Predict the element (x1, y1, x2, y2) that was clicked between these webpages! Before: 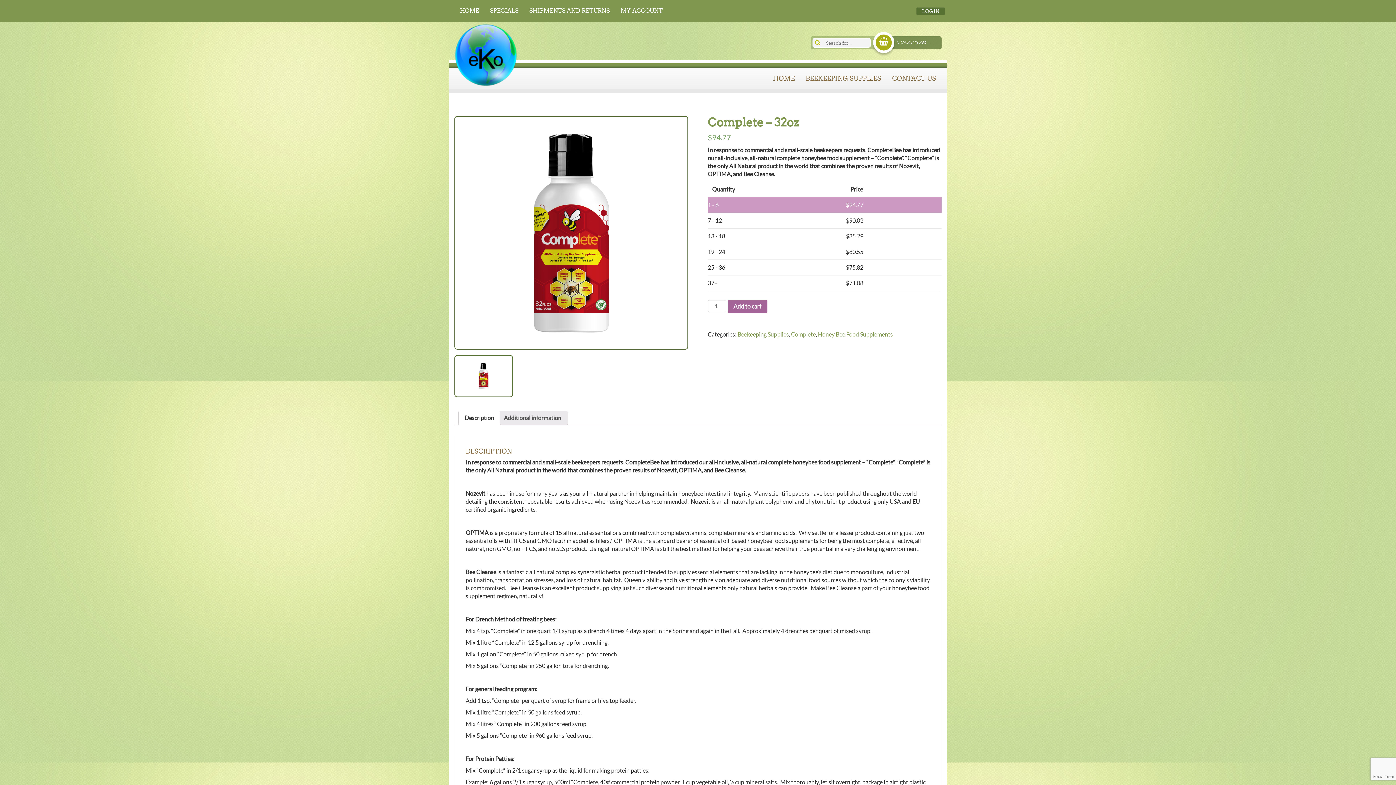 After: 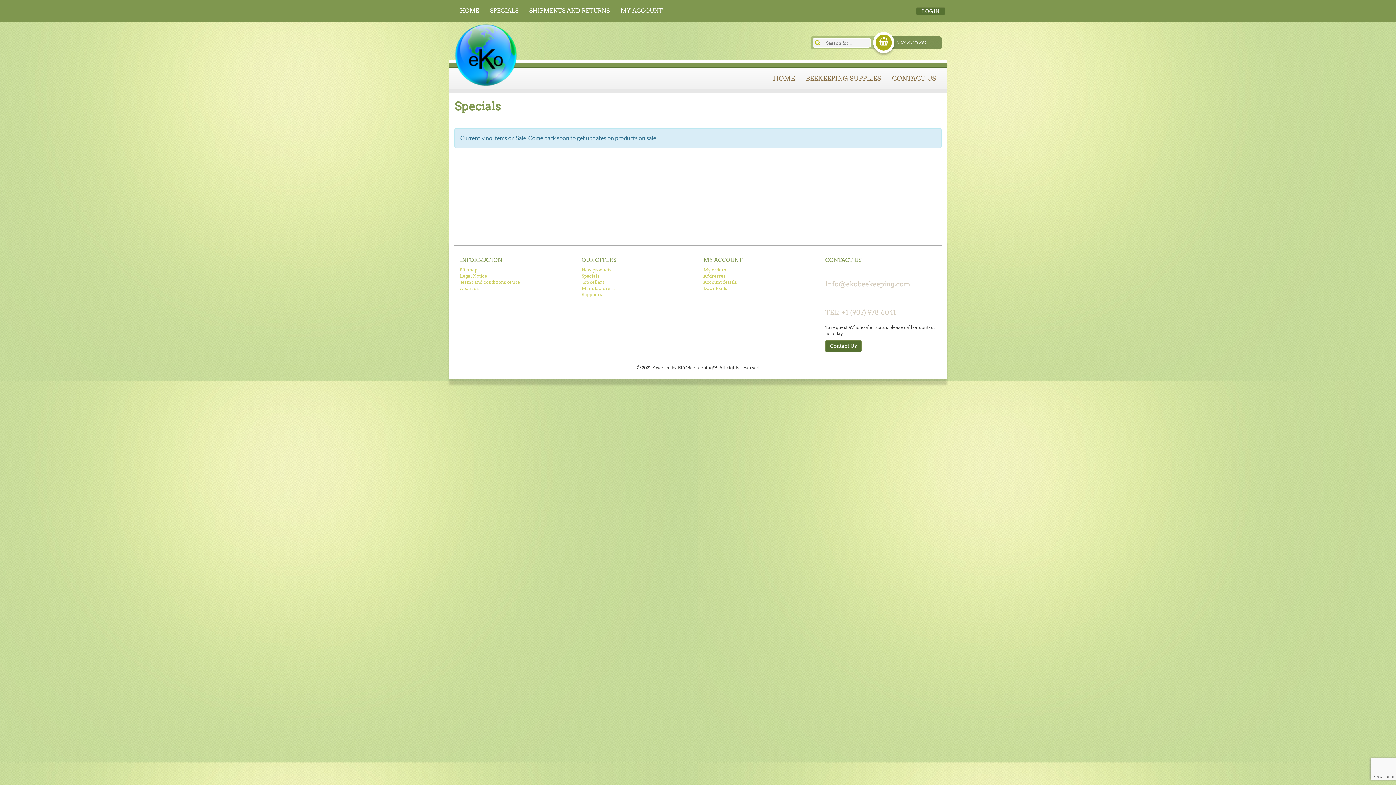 Action: bbox: (484, 0, 524, 21) label: SPECIALS